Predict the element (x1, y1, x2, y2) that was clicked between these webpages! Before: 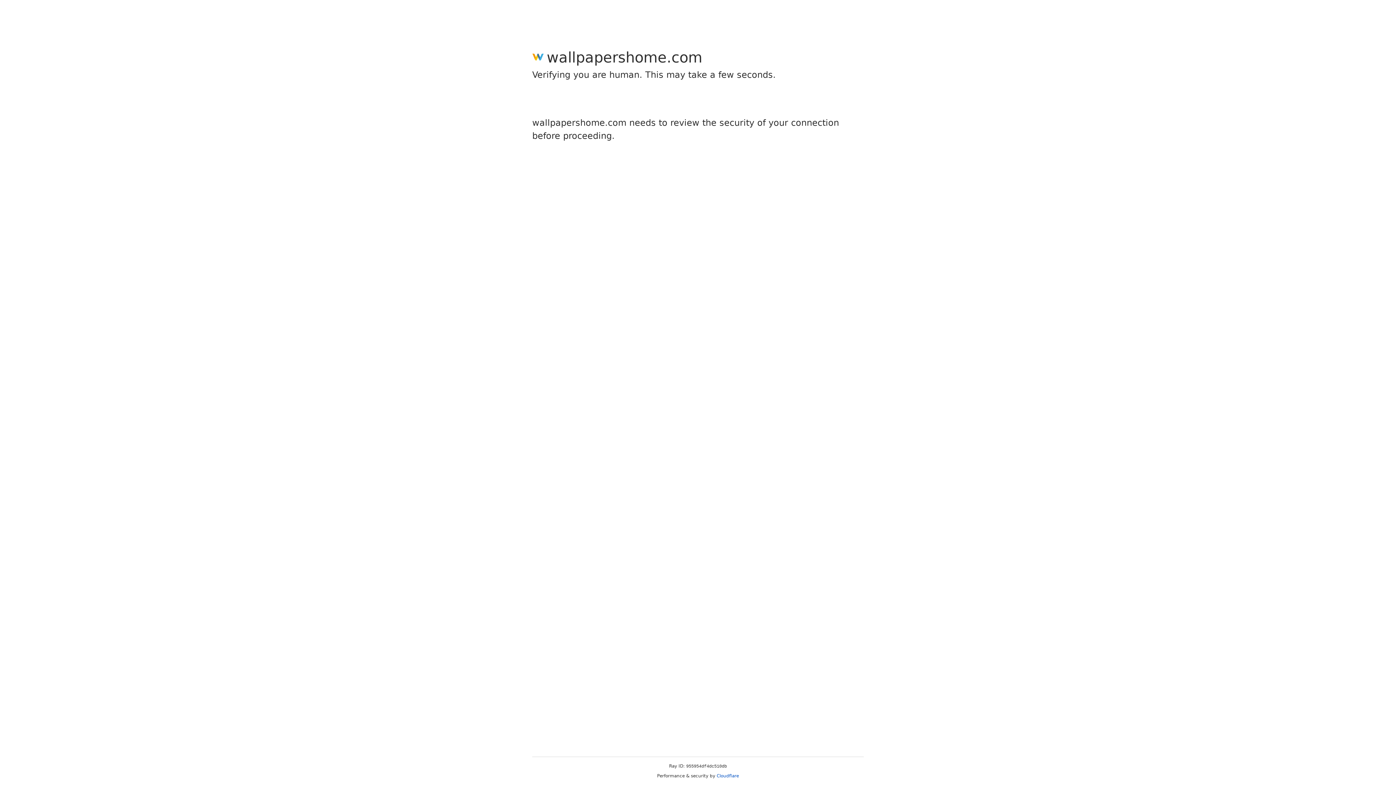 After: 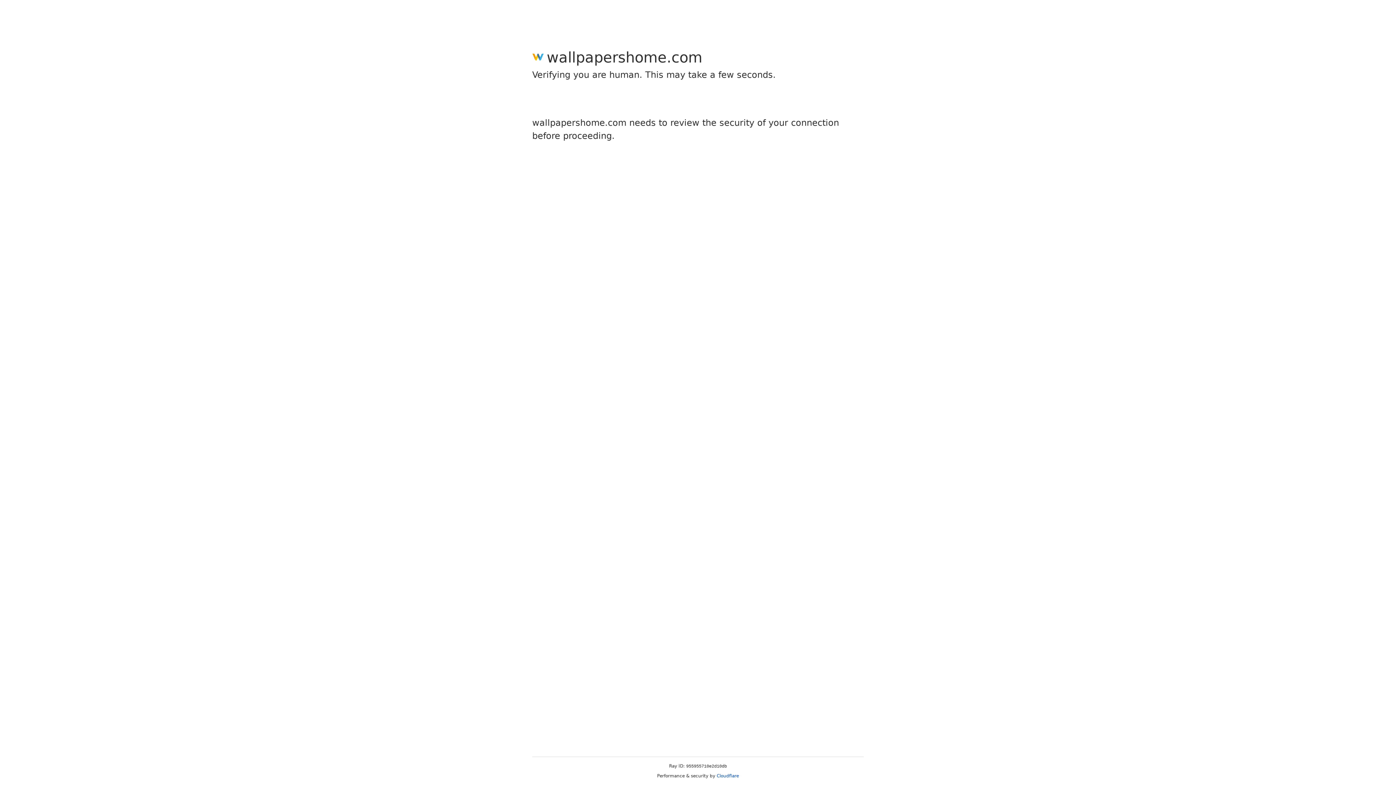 Action: label: Cloudflare bbox: (716, 773, 739, 778)